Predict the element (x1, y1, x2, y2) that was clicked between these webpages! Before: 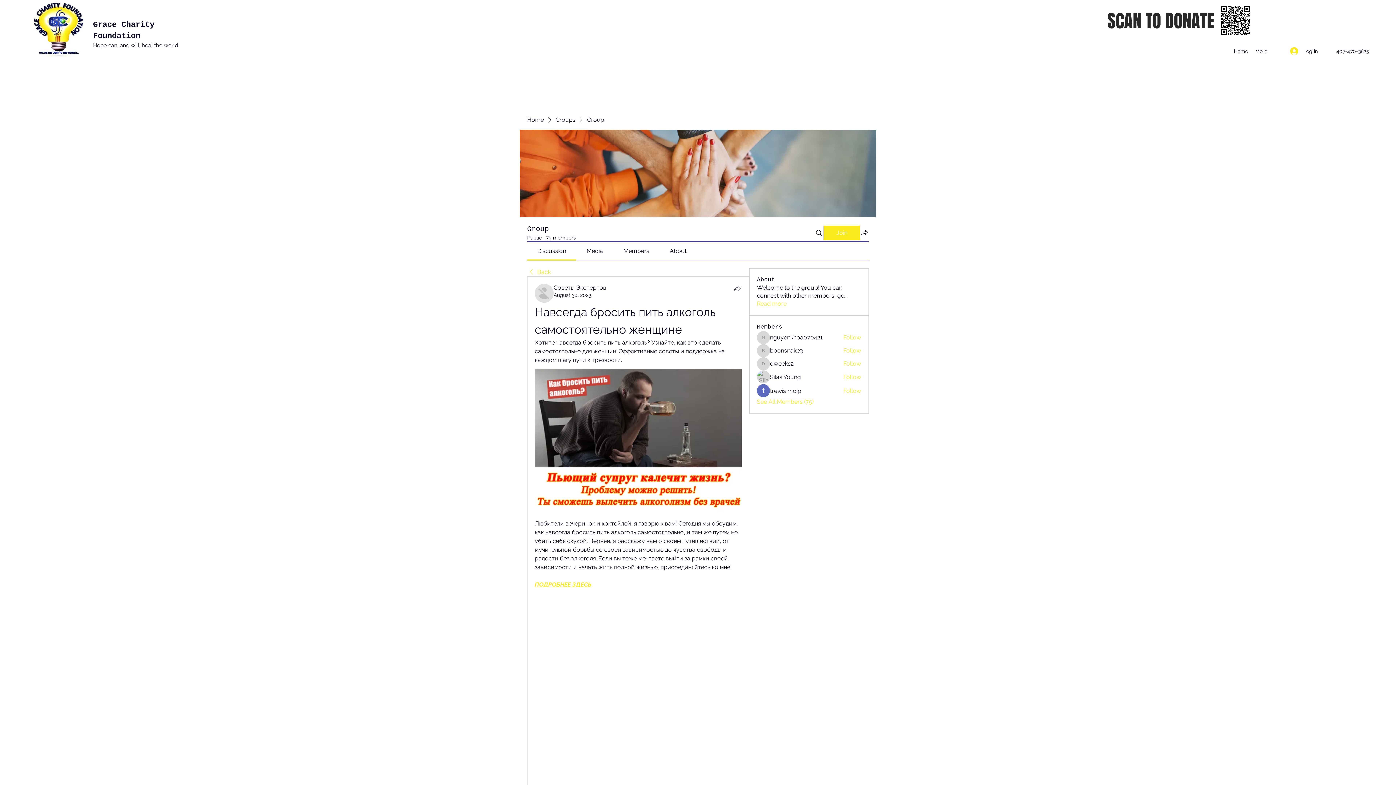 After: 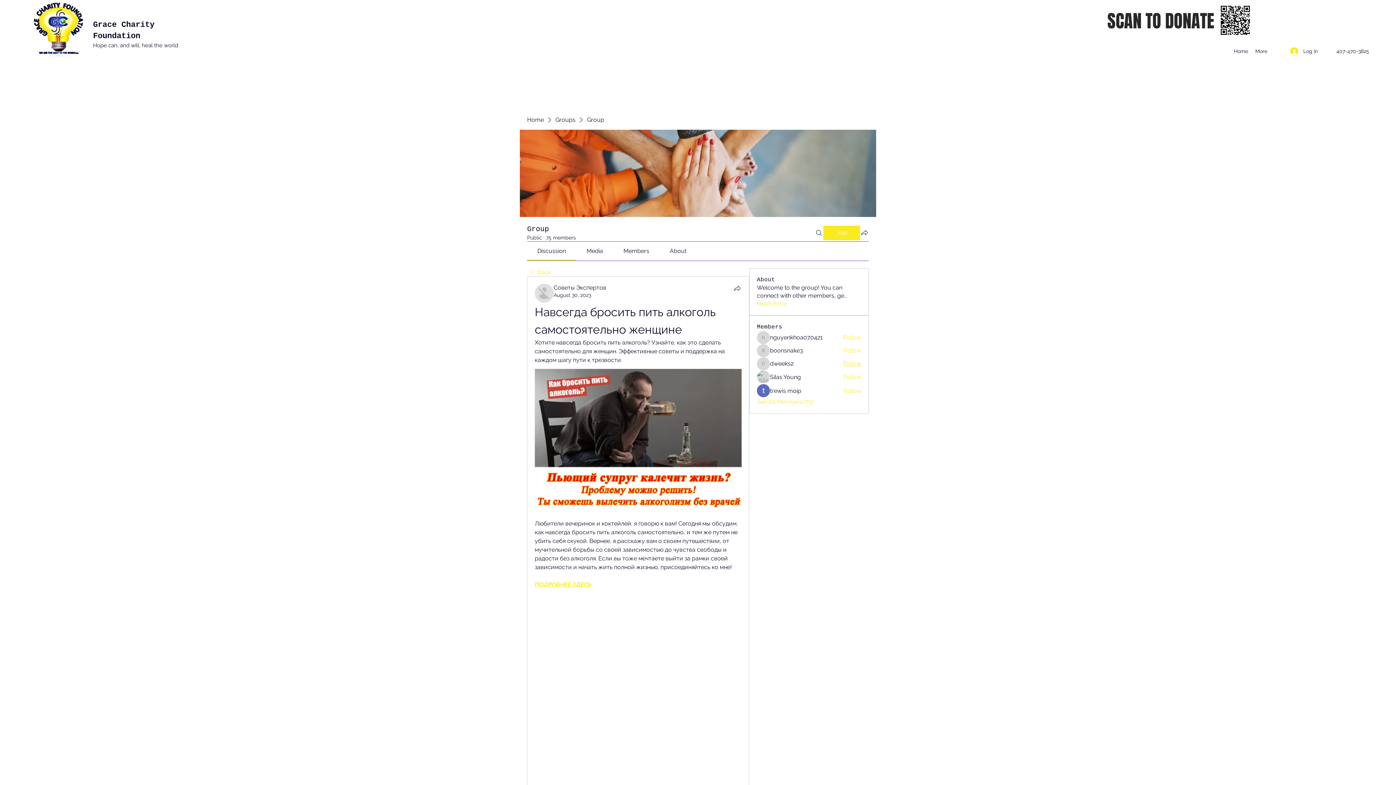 Action: bbox: (843, 360, 861, 368) label: Follow